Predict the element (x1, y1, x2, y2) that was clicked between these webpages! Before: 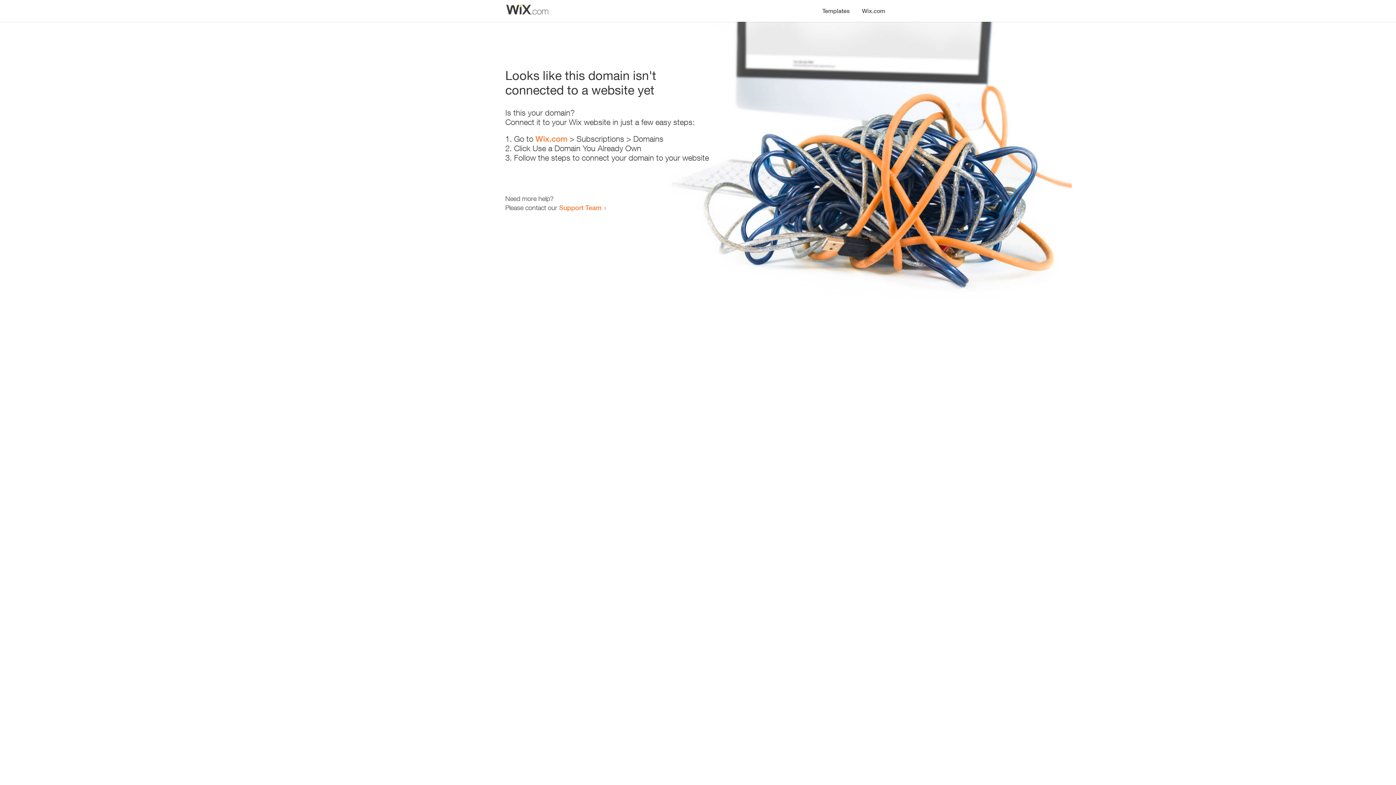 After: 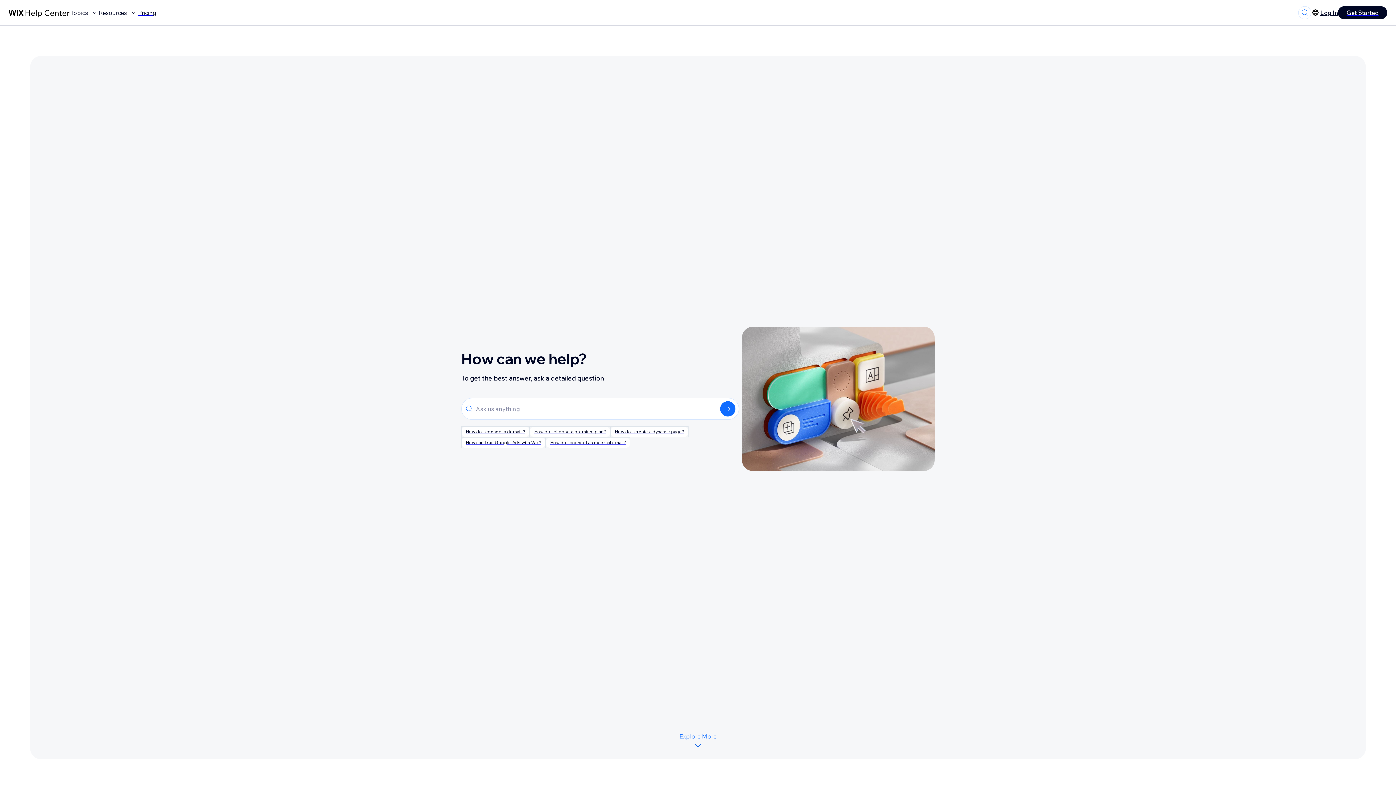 Action: bbox: (559, 203, 601, 211) label: Support Team